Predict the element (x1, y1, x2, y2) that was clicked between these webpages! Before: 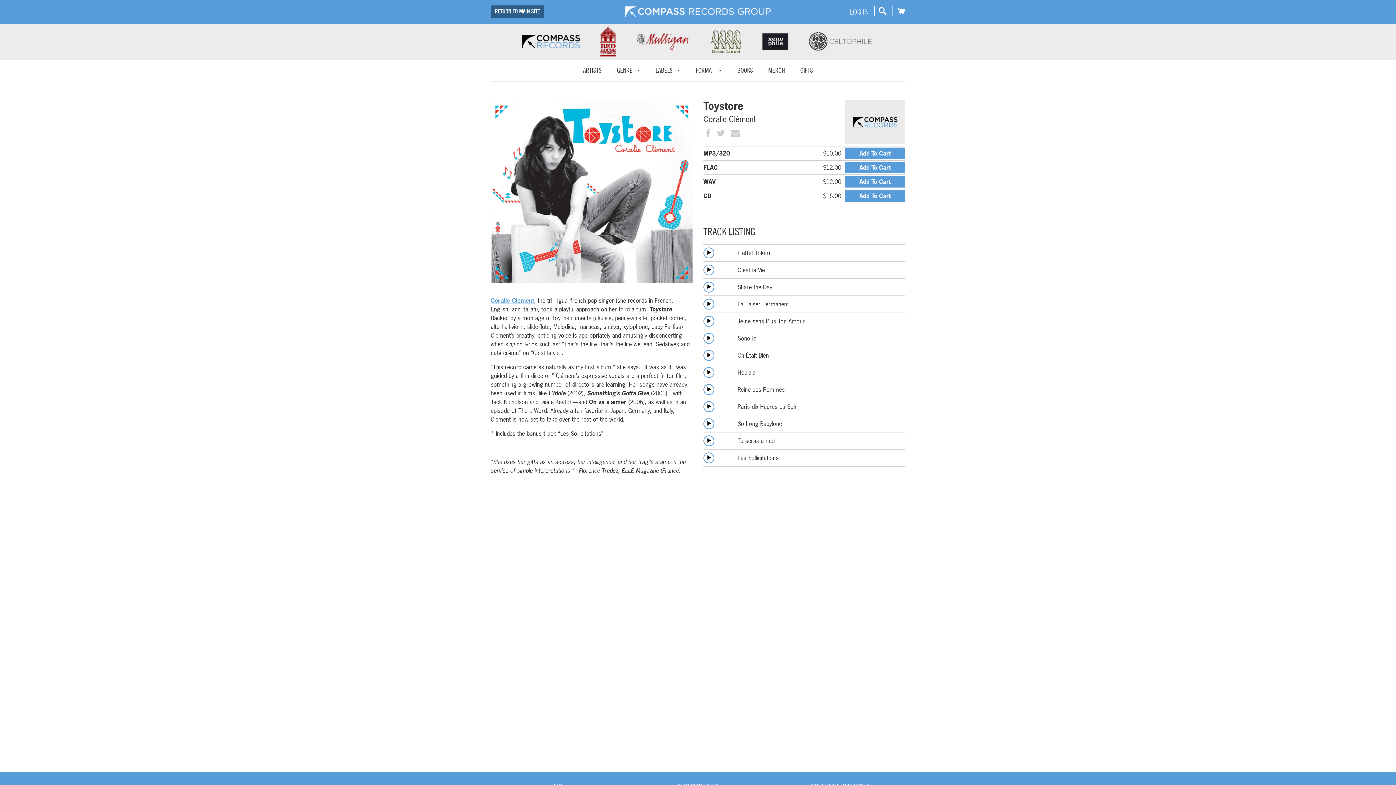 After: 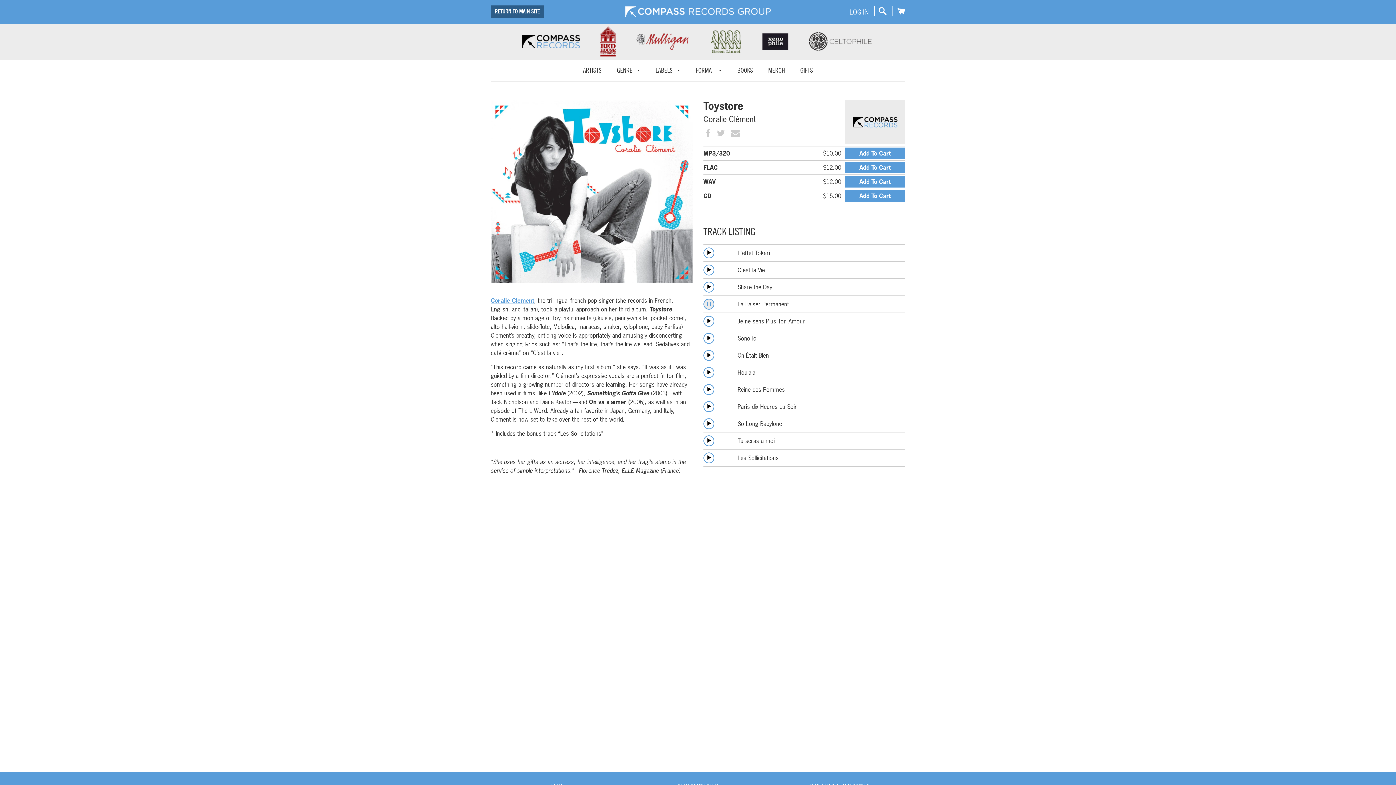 Action: bbox: (703, 298, 714, 309)